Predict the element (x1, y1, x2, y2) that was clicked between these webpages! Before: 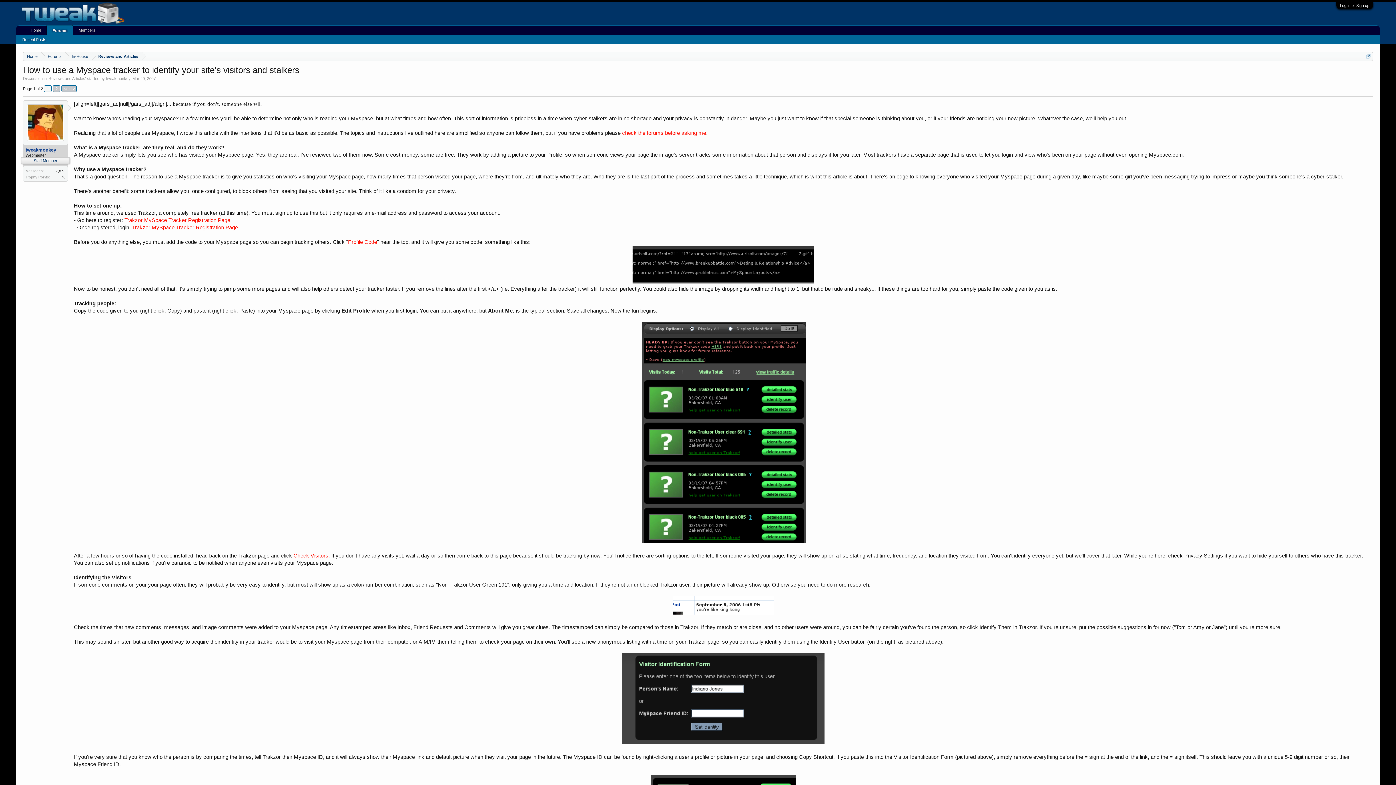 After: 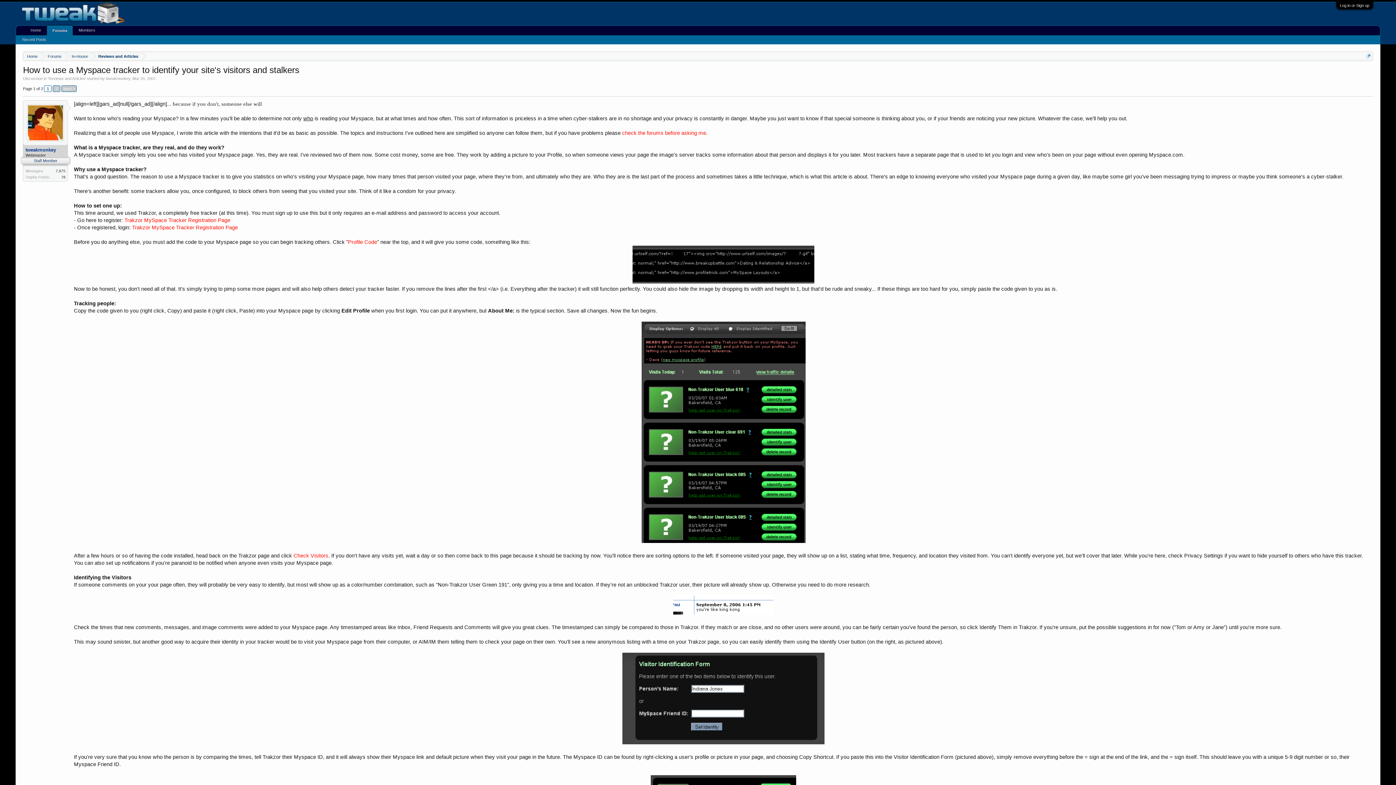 Action: label: 1 bbox: (44, 85, 51, 92)